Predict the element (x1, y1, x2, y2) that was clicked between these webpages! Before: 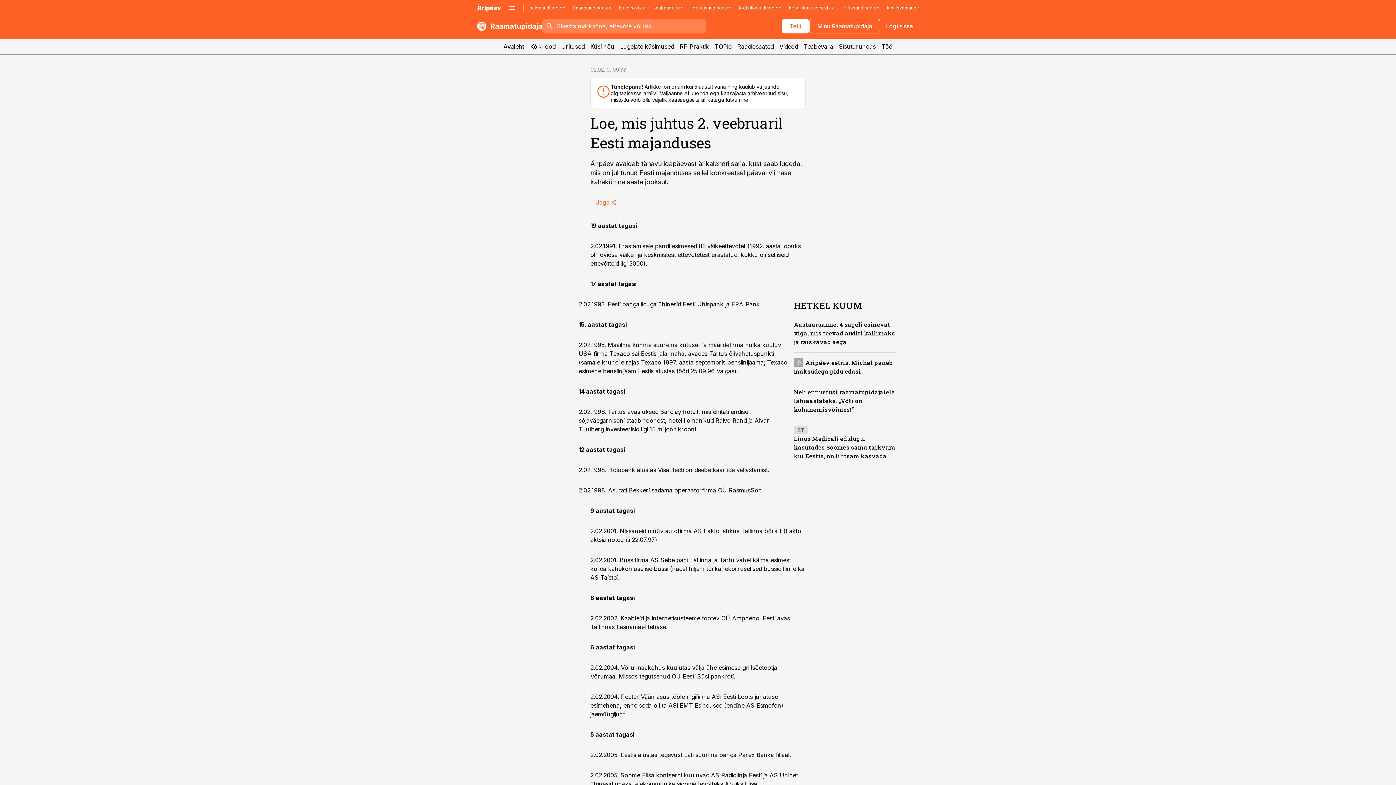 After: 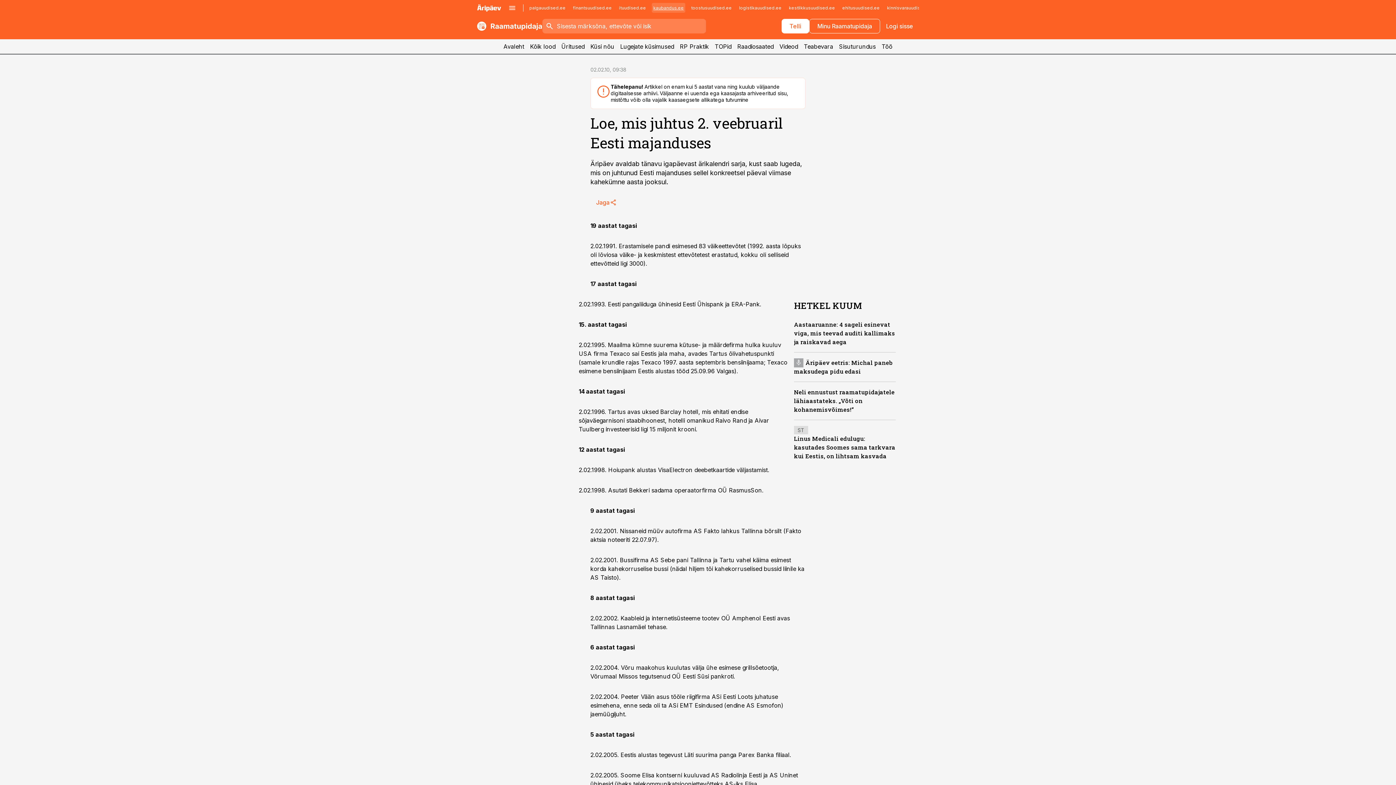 Action: bbox: (652, 2, 685, 12) label: kaubandus.ee